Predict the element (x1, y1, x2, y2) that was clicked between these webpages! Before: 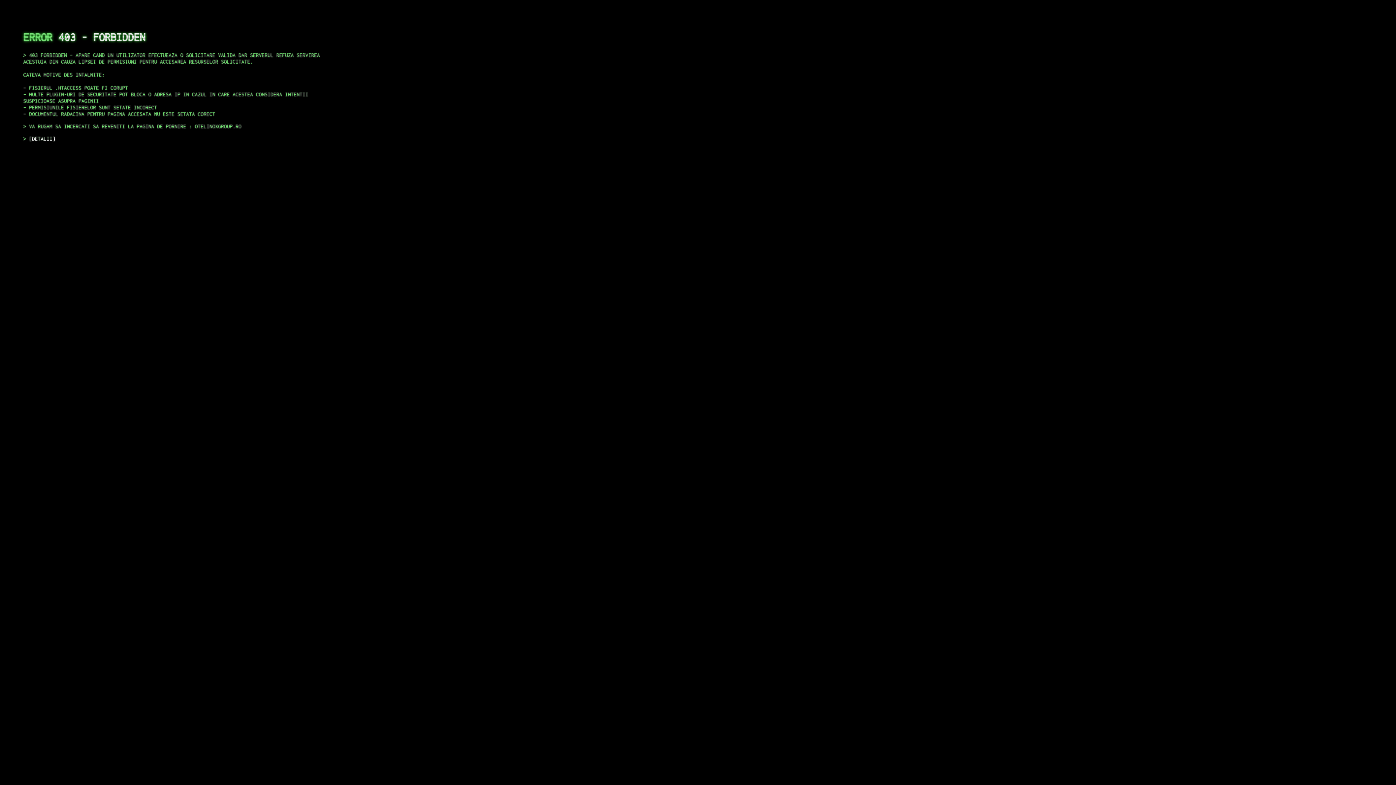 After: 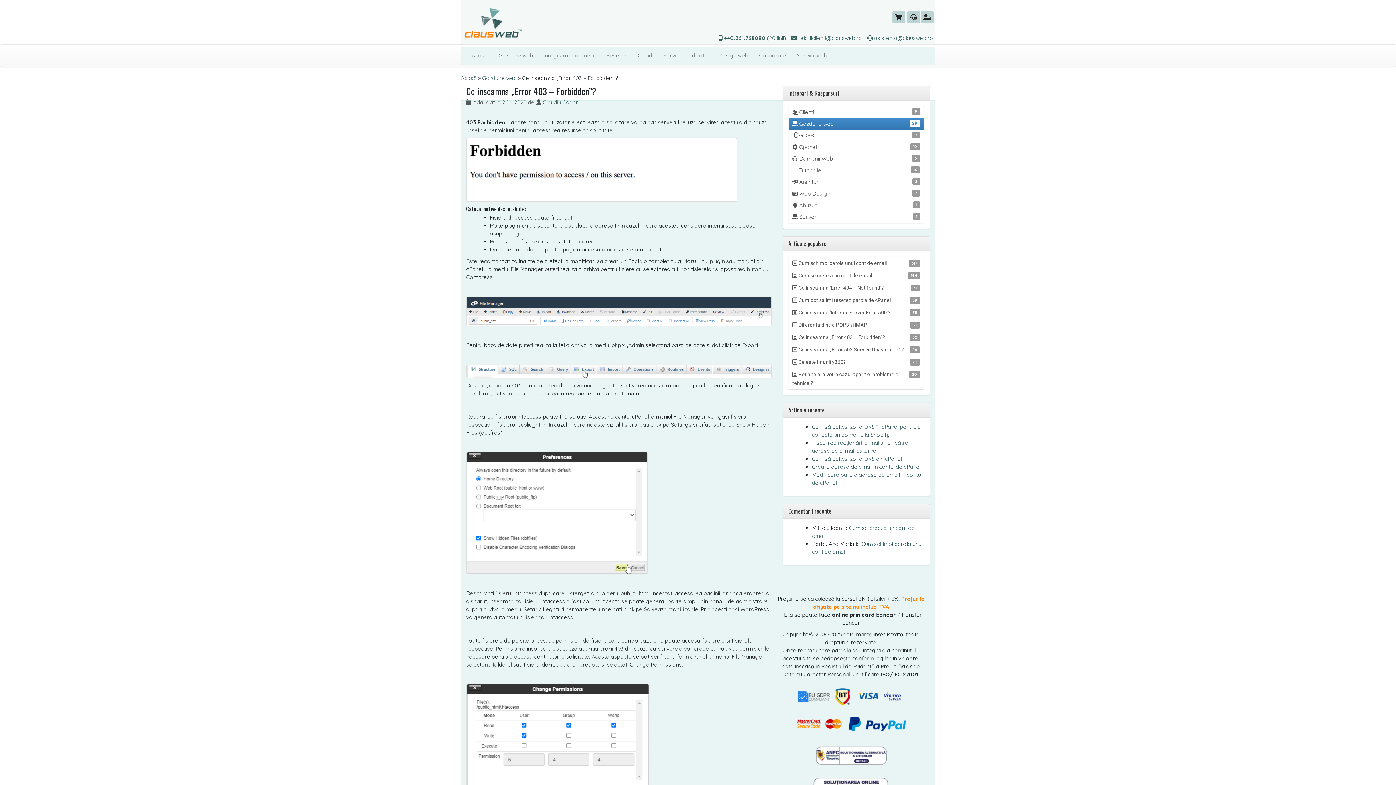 Action: bbox: (29, 135, 55, 141) label: DETALII